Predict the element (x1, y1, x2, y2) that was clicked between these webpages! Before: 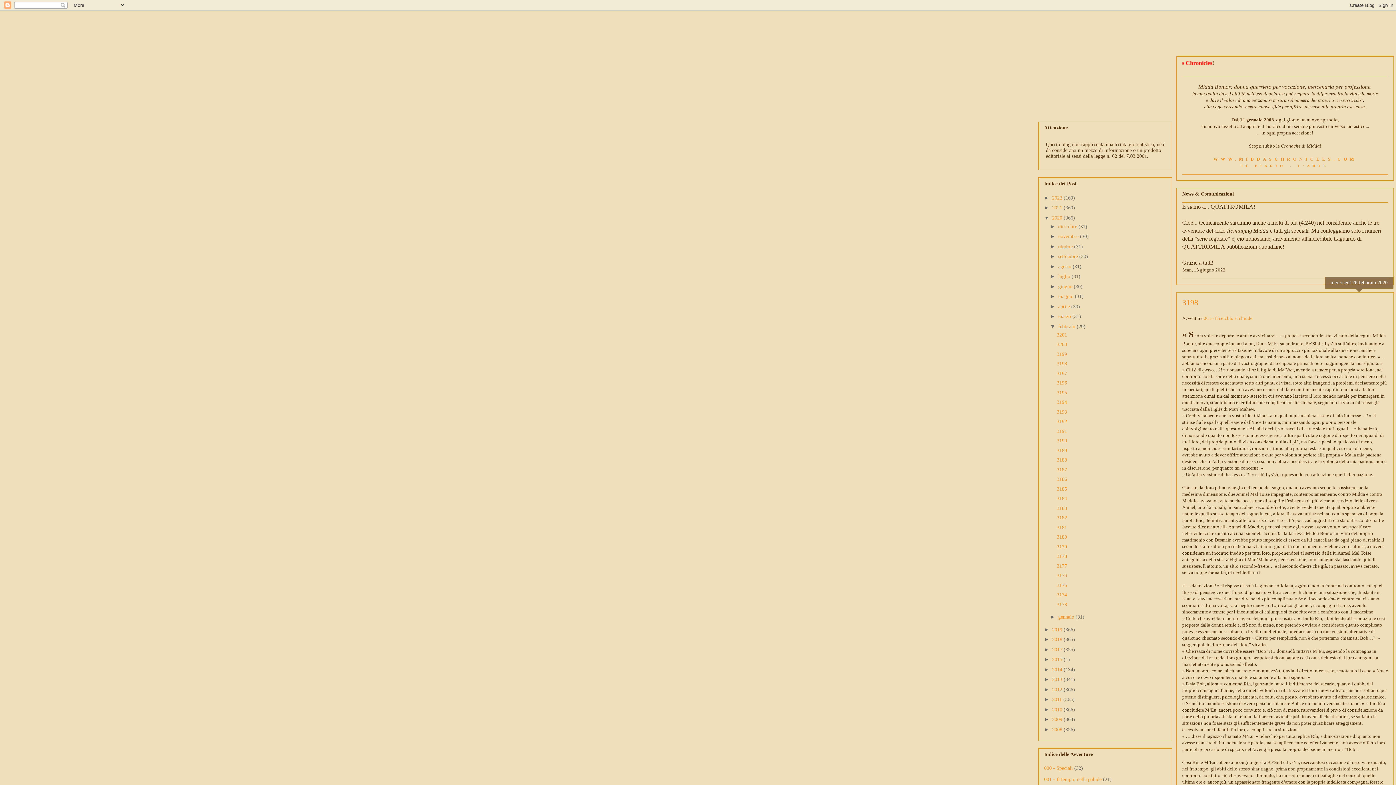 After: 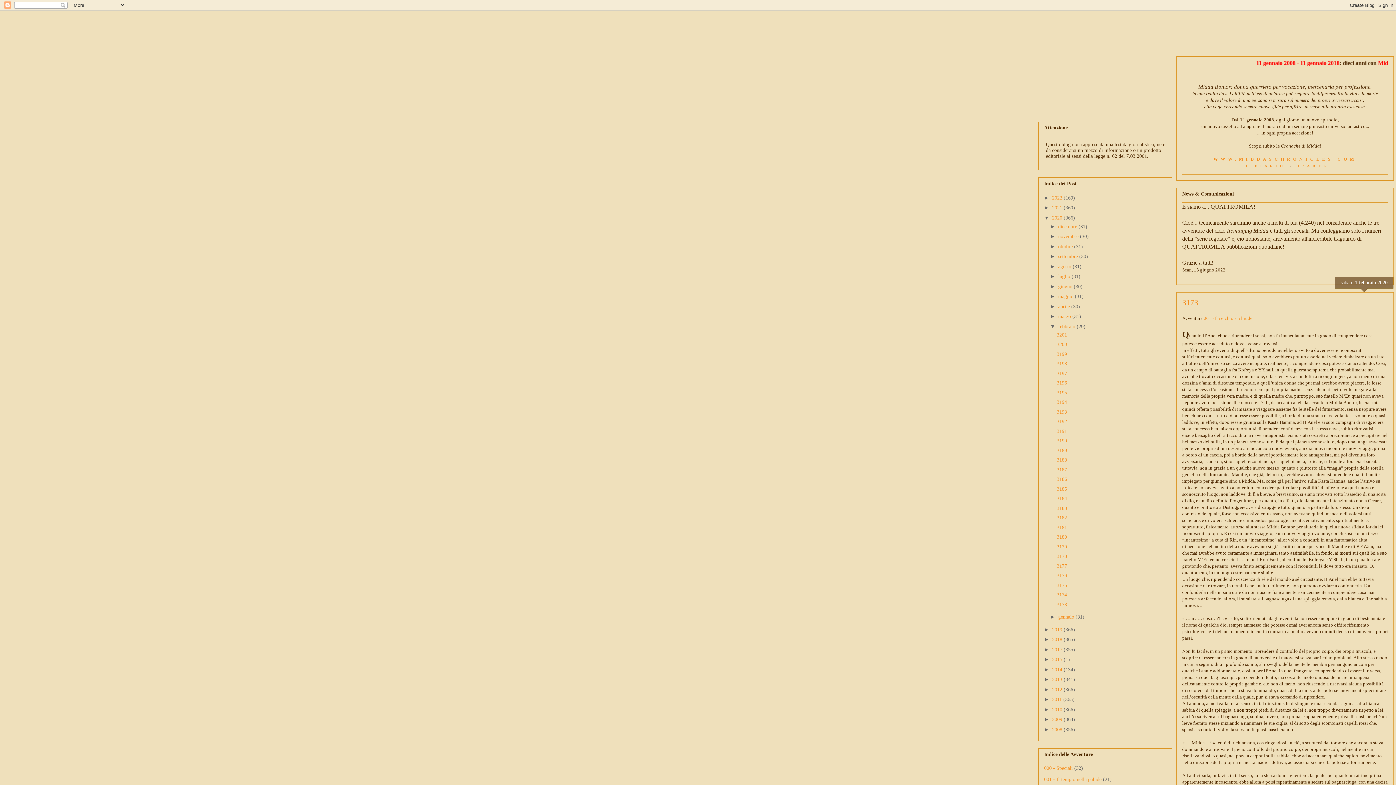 Action: bbox: (1057, 602, 1067, 607) label: 3173